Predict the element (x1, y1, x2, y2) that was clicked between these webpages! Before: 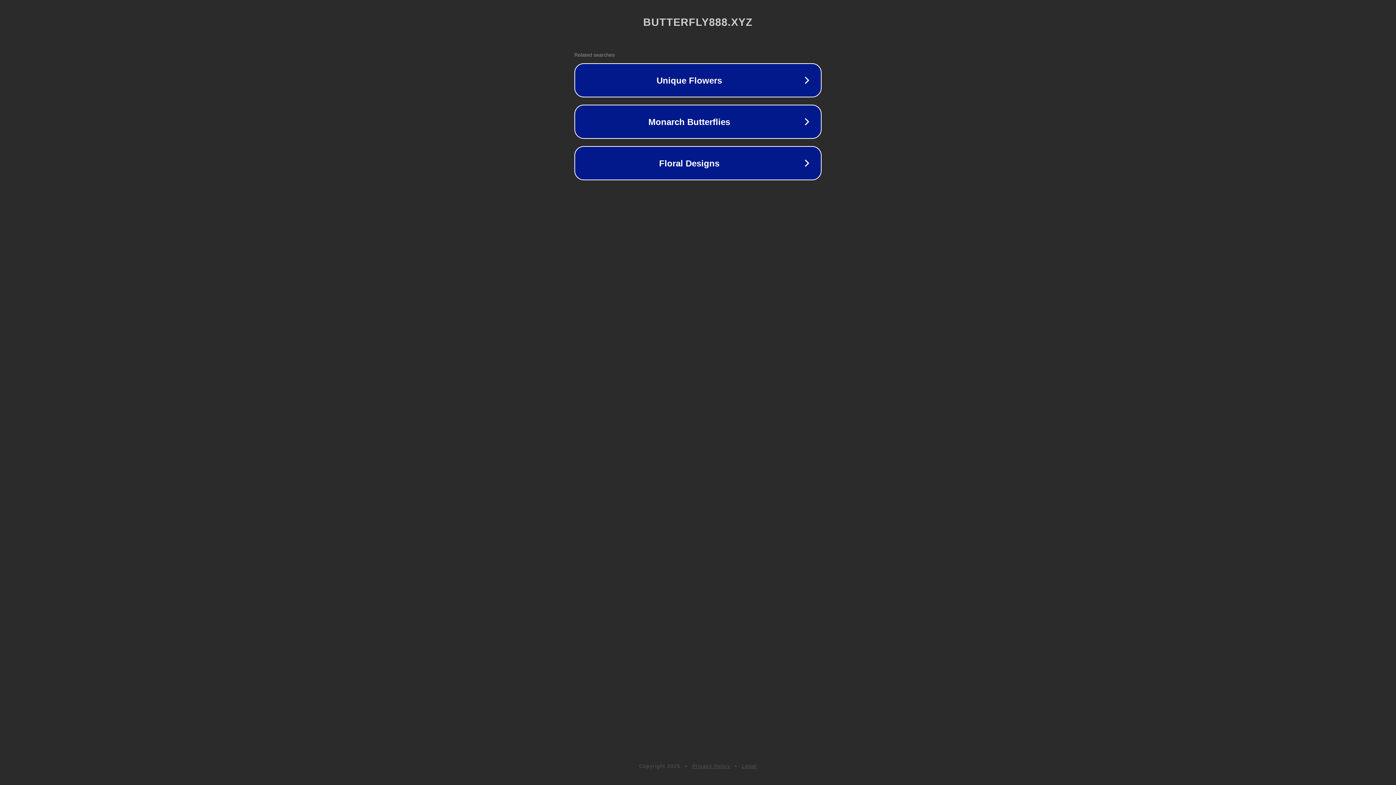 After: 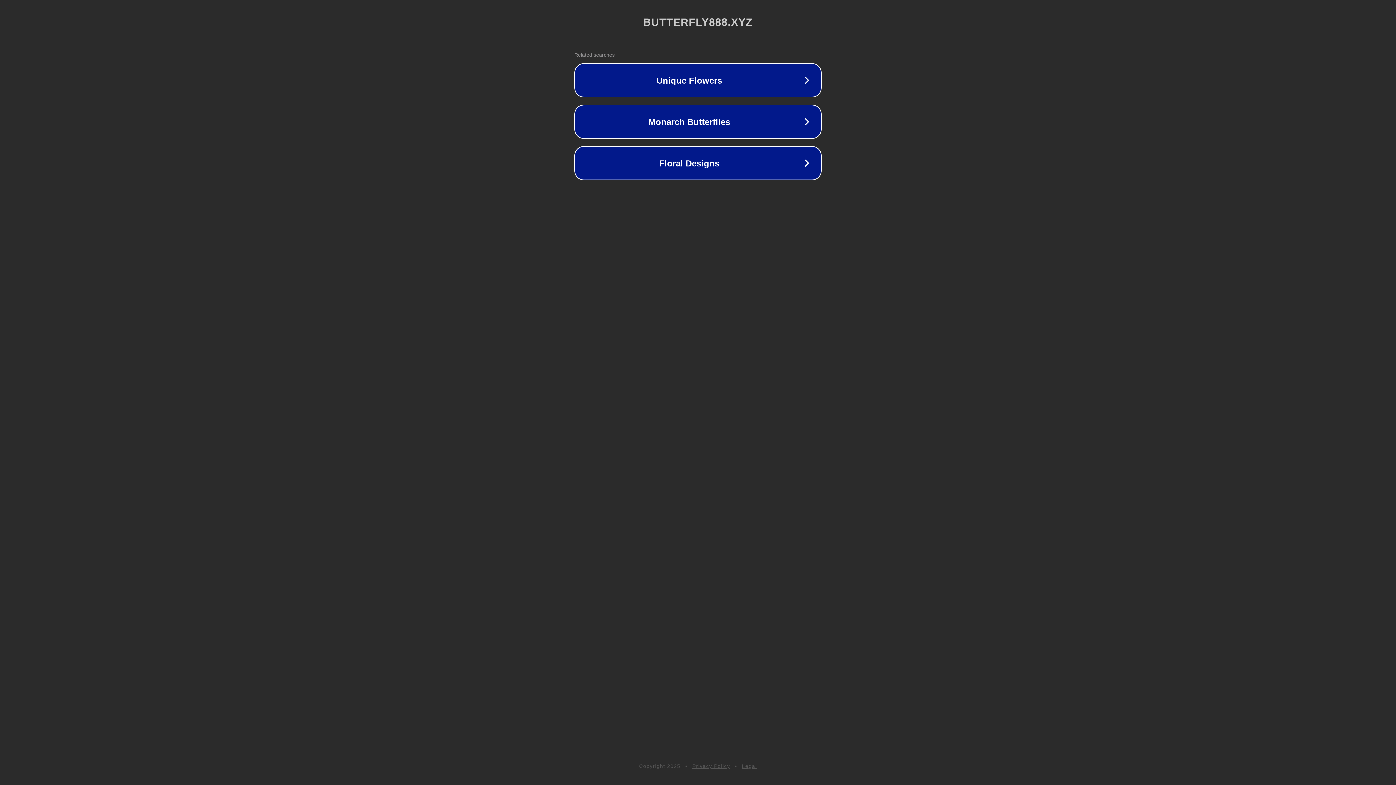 Action: label: Privacy Policy bbox: (692, 763, 730, 769)